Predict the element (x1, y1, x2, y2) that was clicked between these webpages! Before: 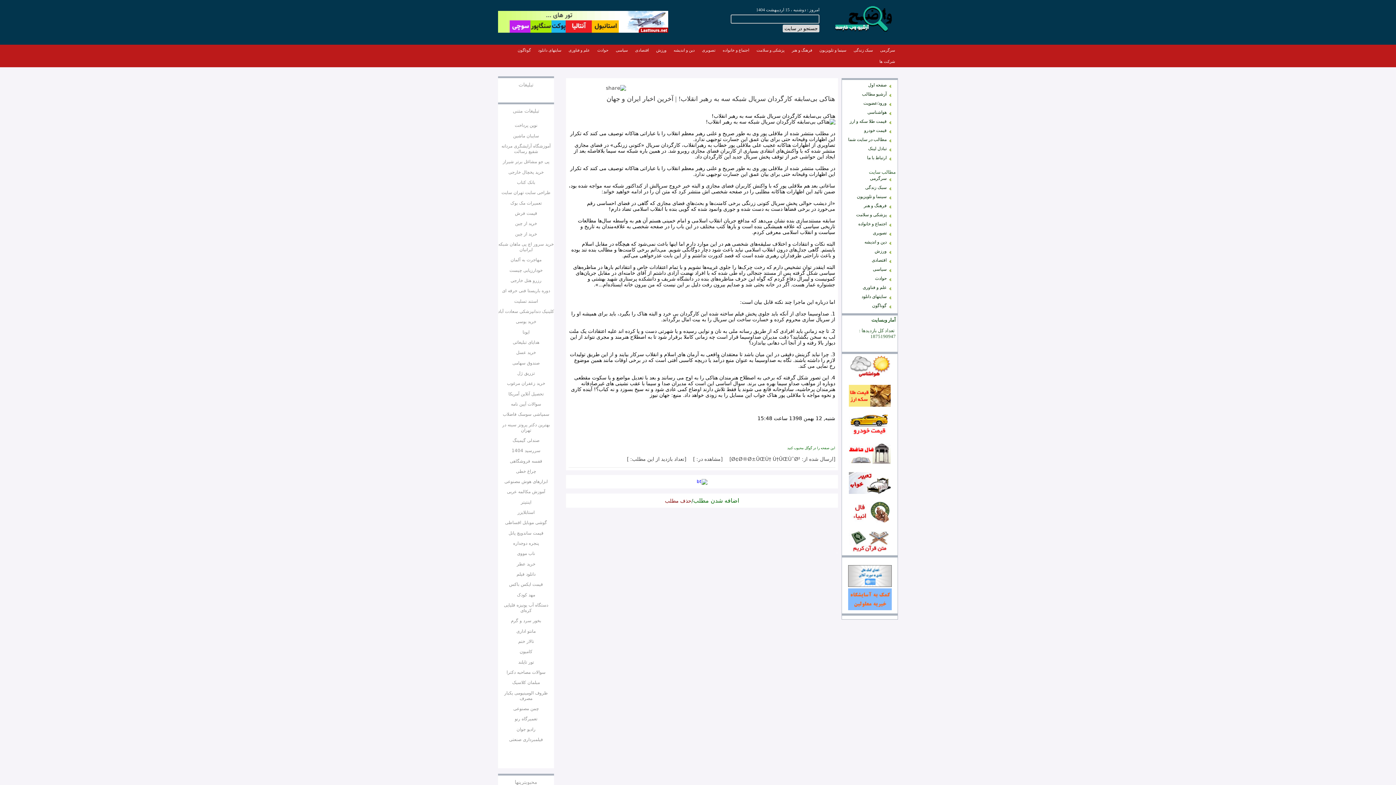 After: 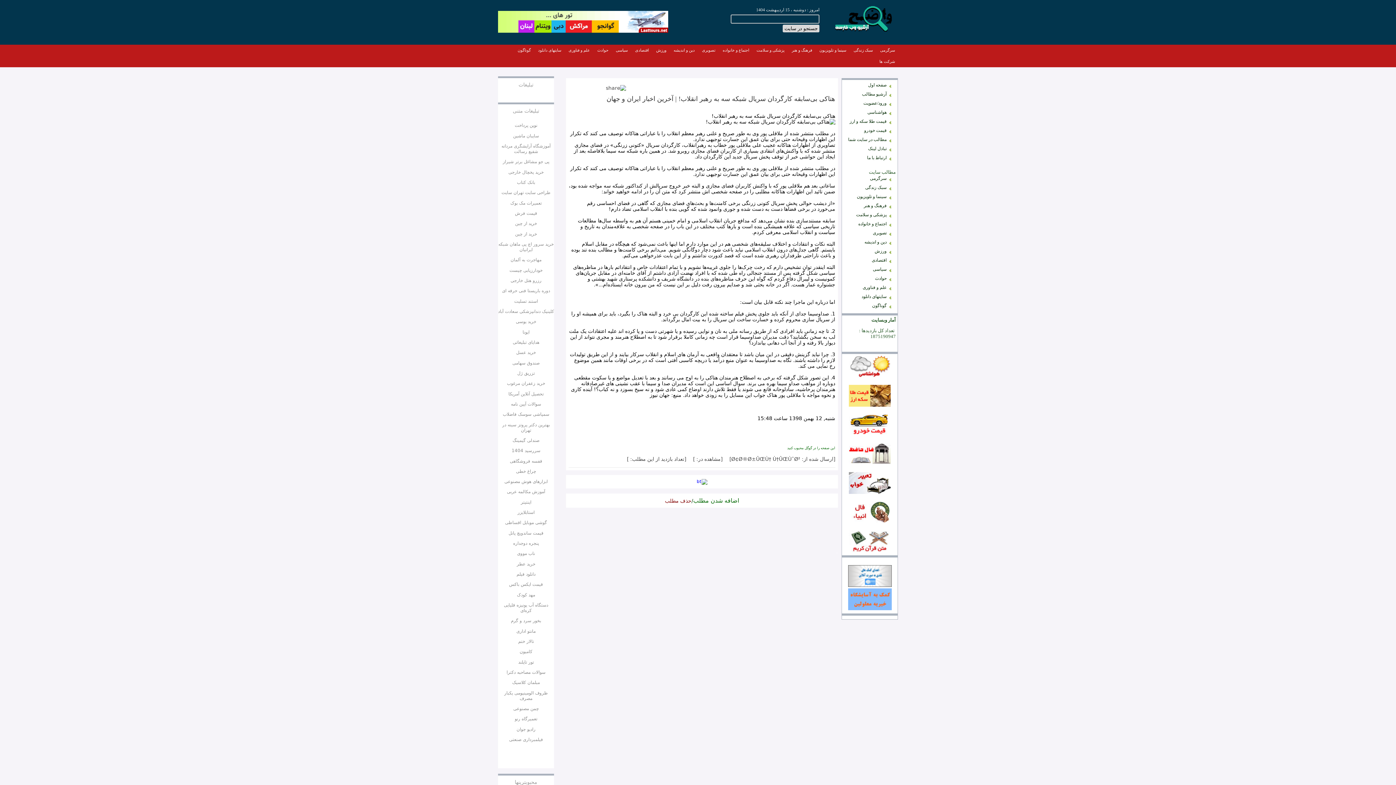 Action: bbox: (510, 458, 542, 463) label: قفسه فروشگاهی